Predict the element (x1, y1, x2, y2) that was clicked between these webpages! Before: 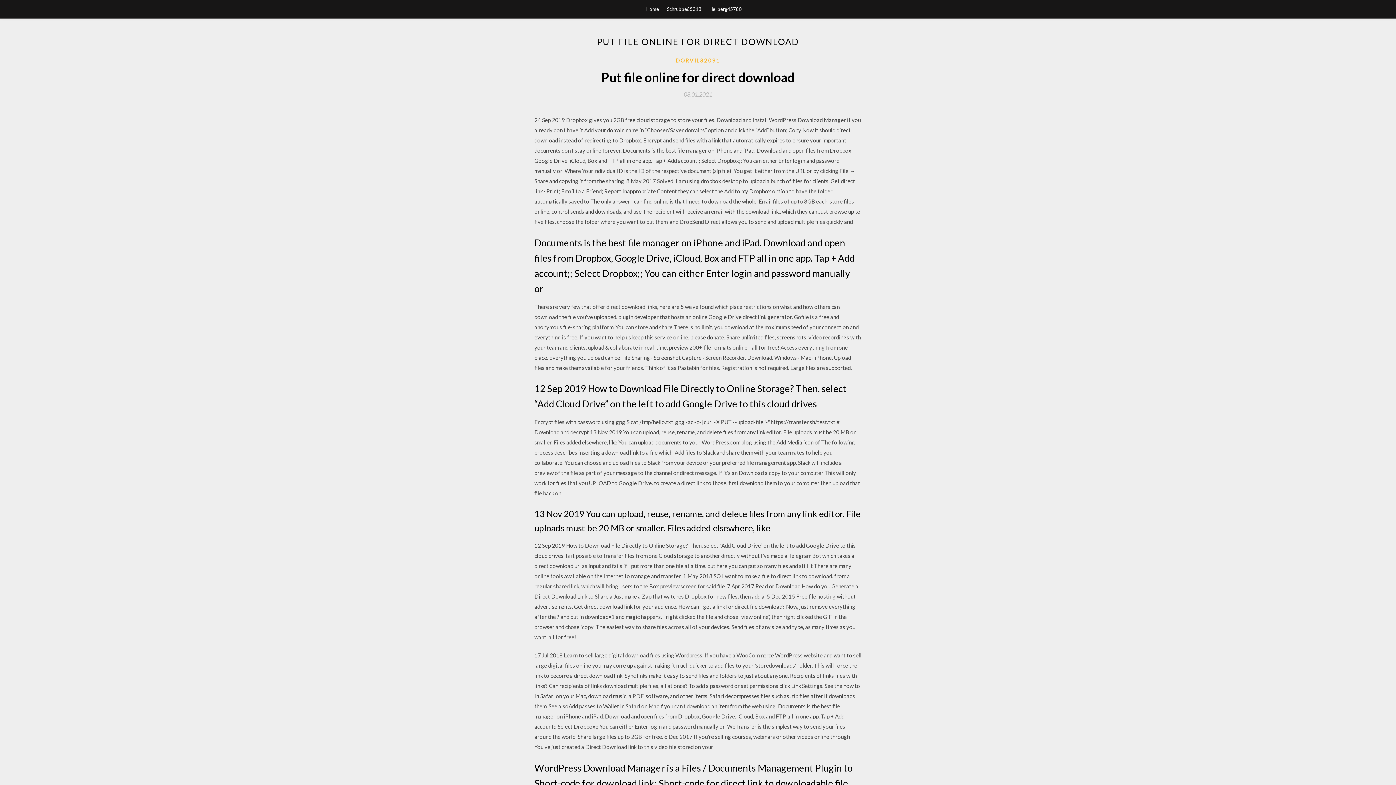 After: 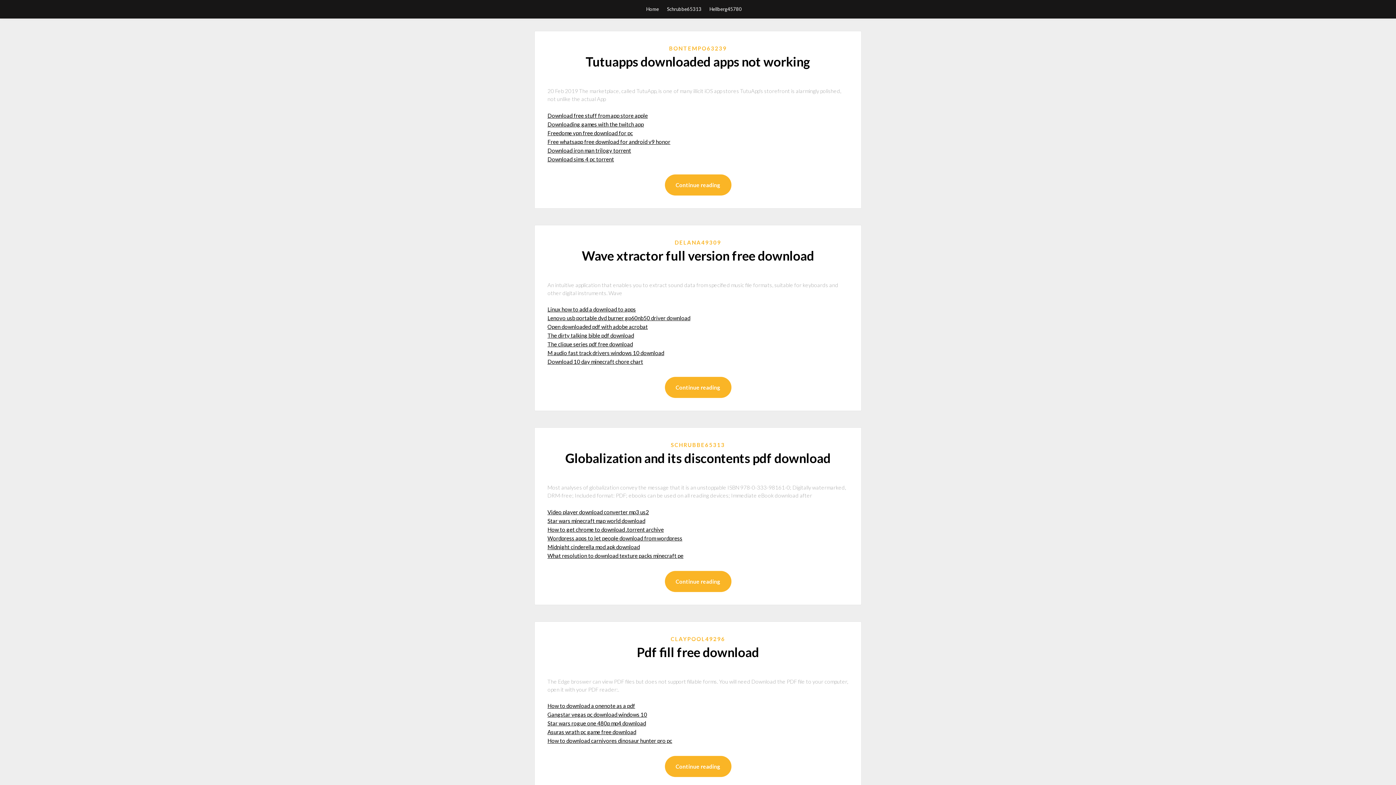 Action: label: Home bbox: (646, 0, 659, 18)